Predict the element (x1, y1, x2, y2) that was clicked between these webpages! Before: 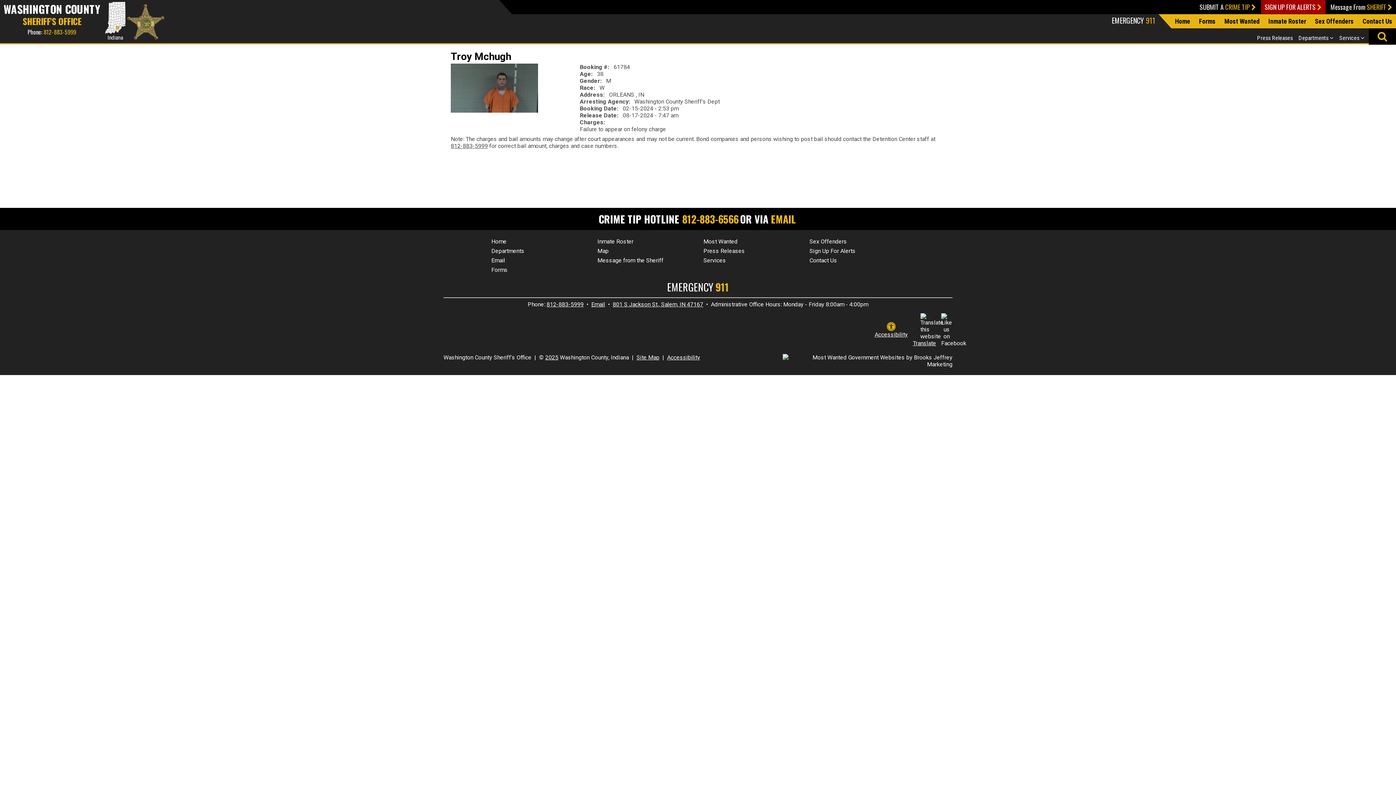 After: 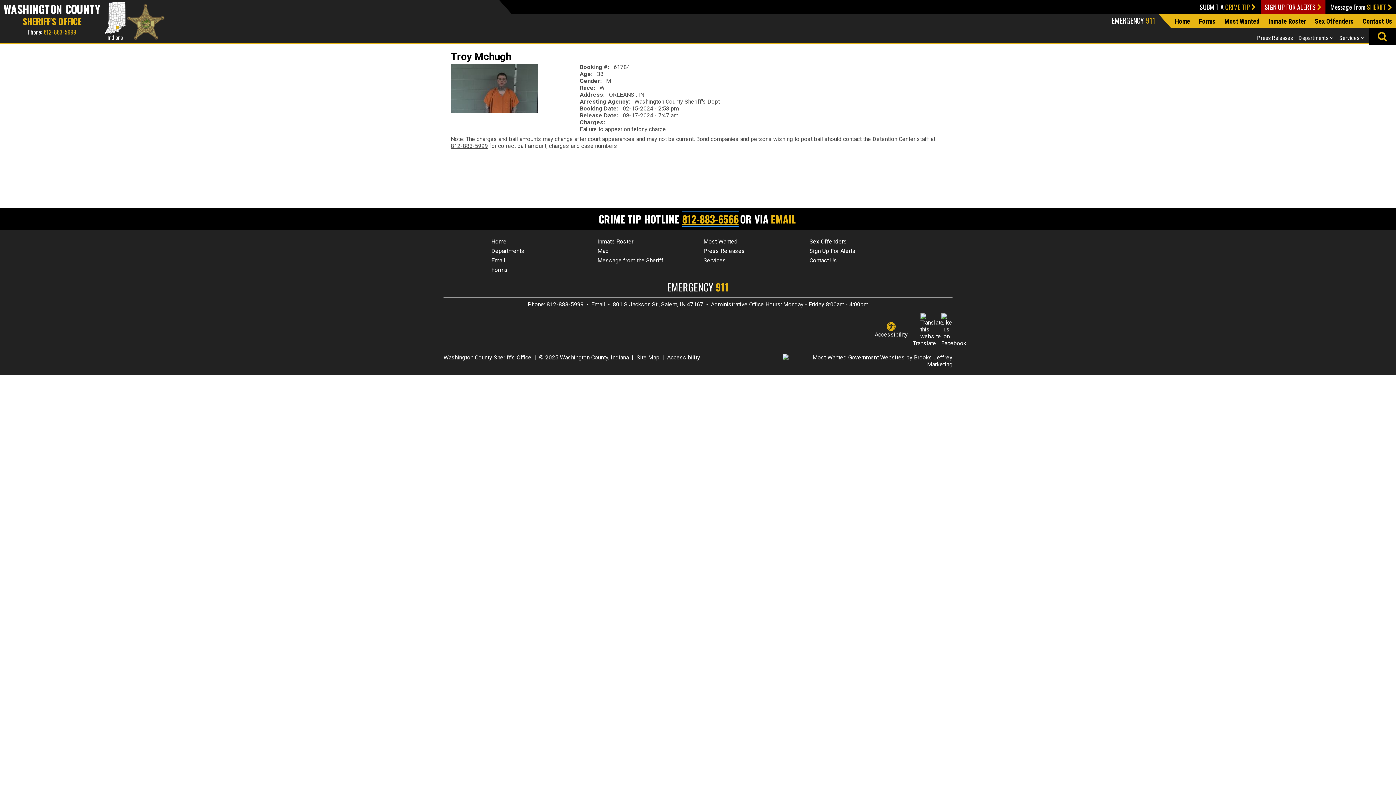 Action: bbox: (682, 211, 738, 226) label: 812-883-6566